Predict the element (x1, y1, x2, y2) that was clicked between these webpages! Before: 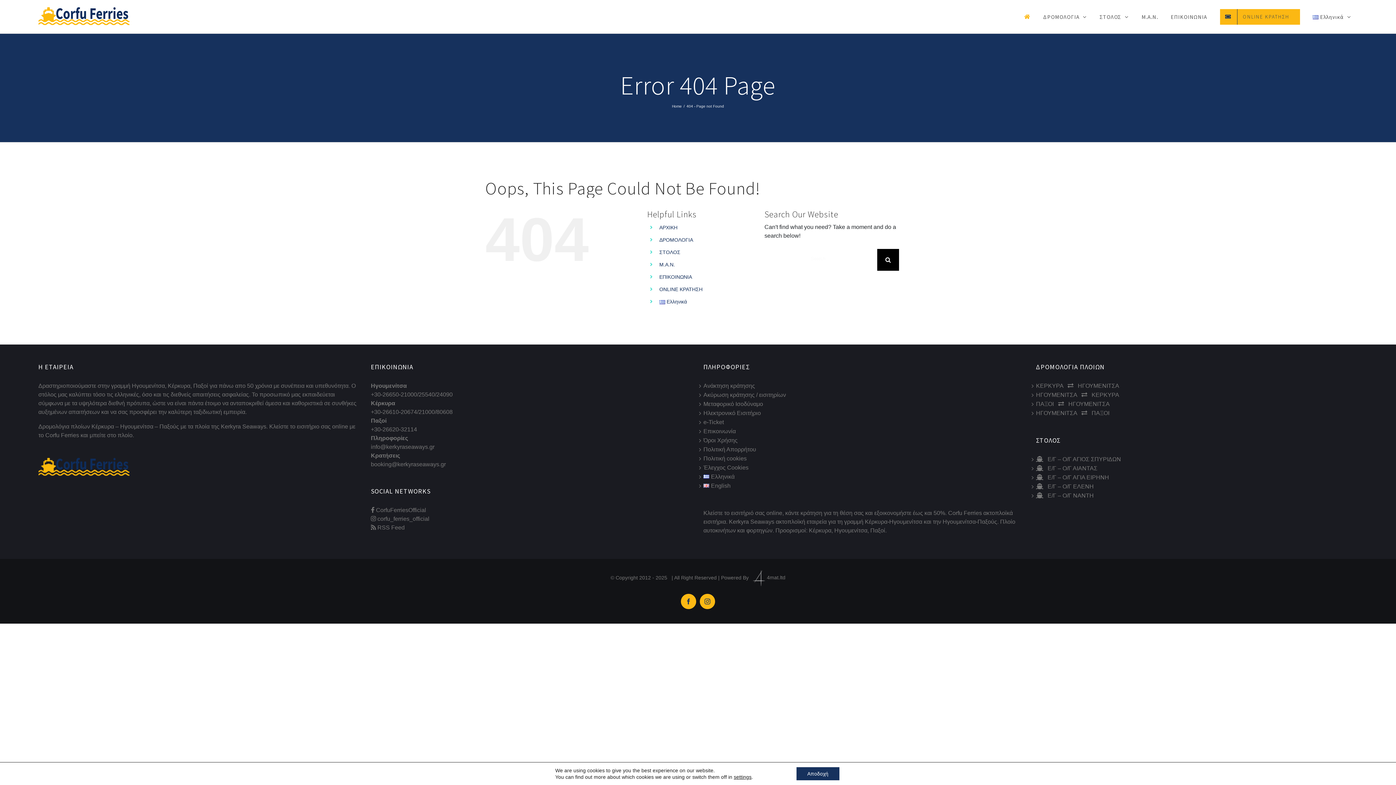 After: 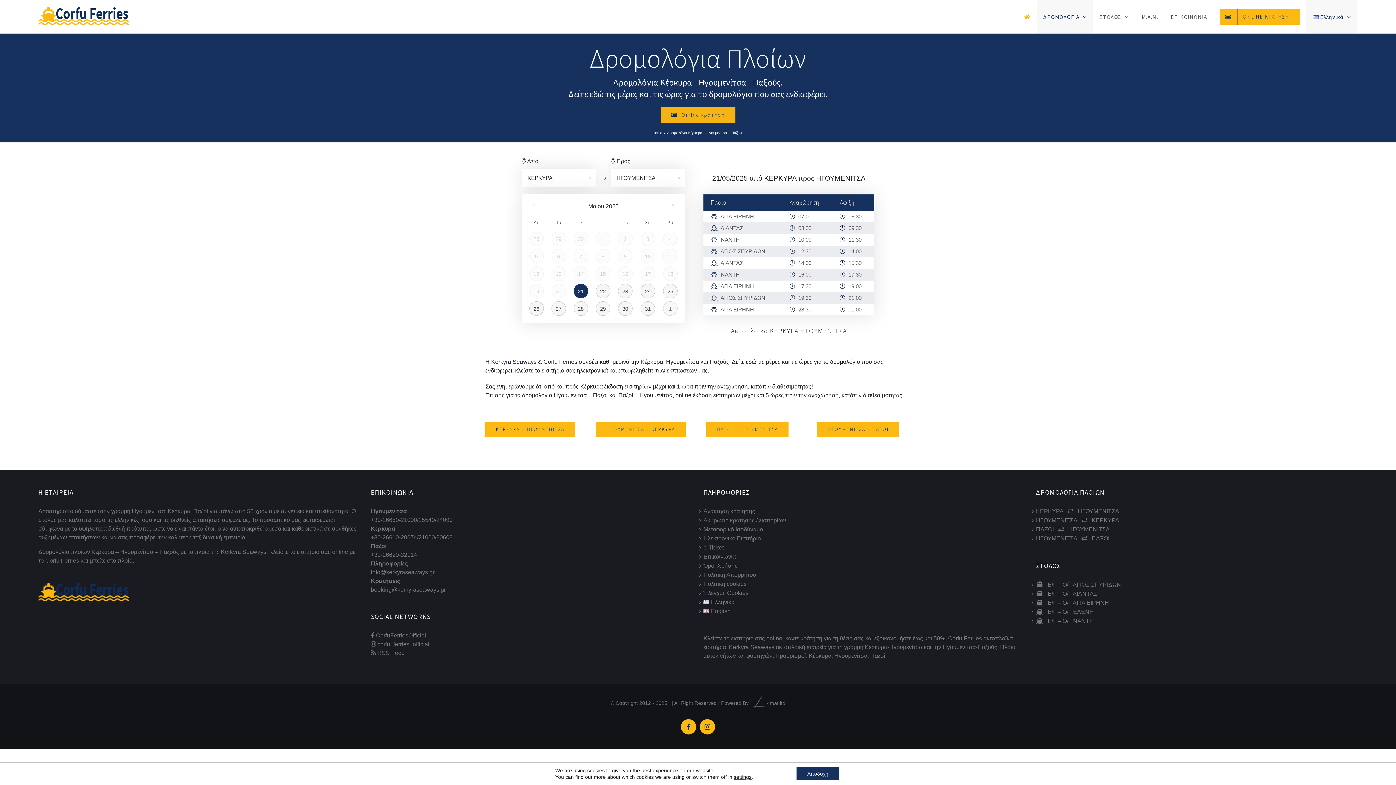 Action: label: Δρομολόγια πλοίων Κέρκυρα – Ηγουμενίτσα – Παξούς bbox: (38, 423, 179, 429)